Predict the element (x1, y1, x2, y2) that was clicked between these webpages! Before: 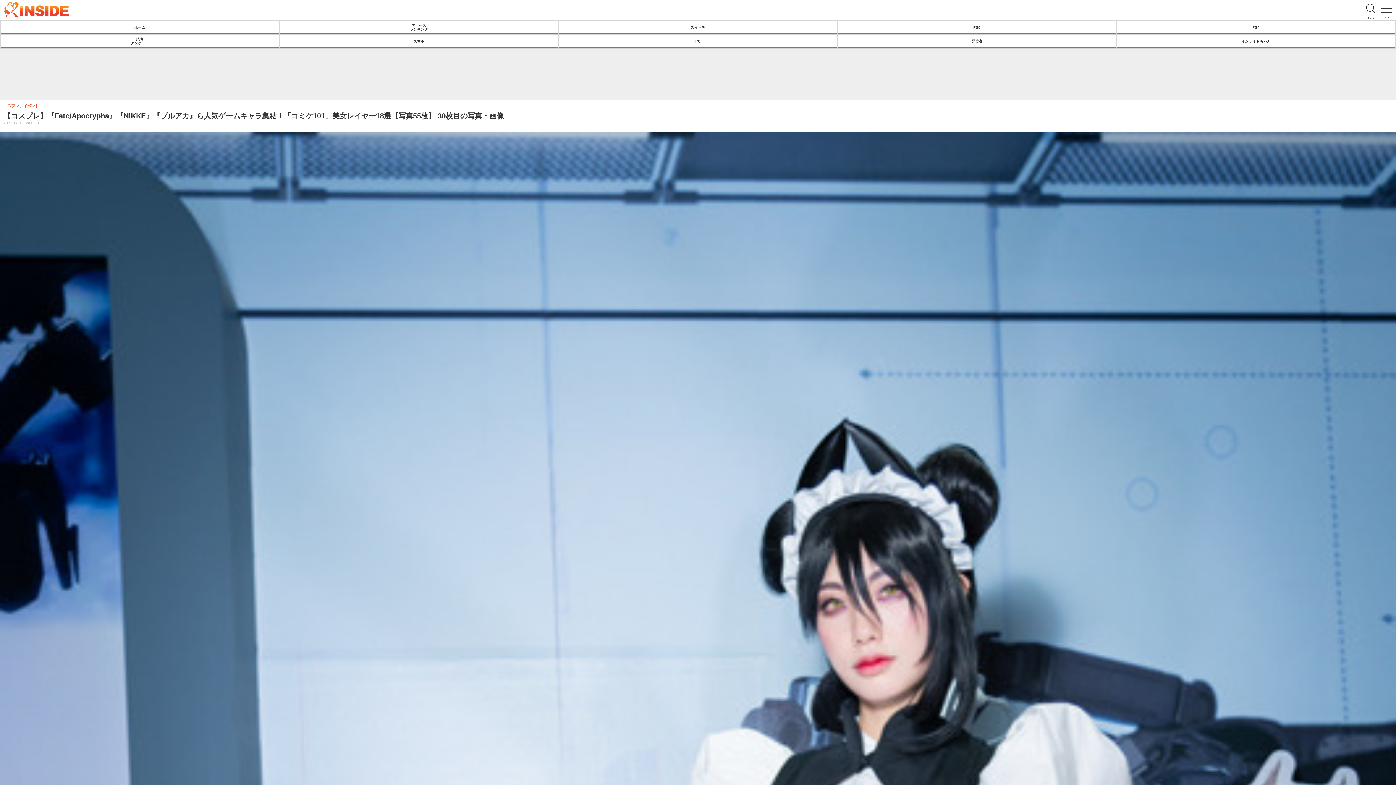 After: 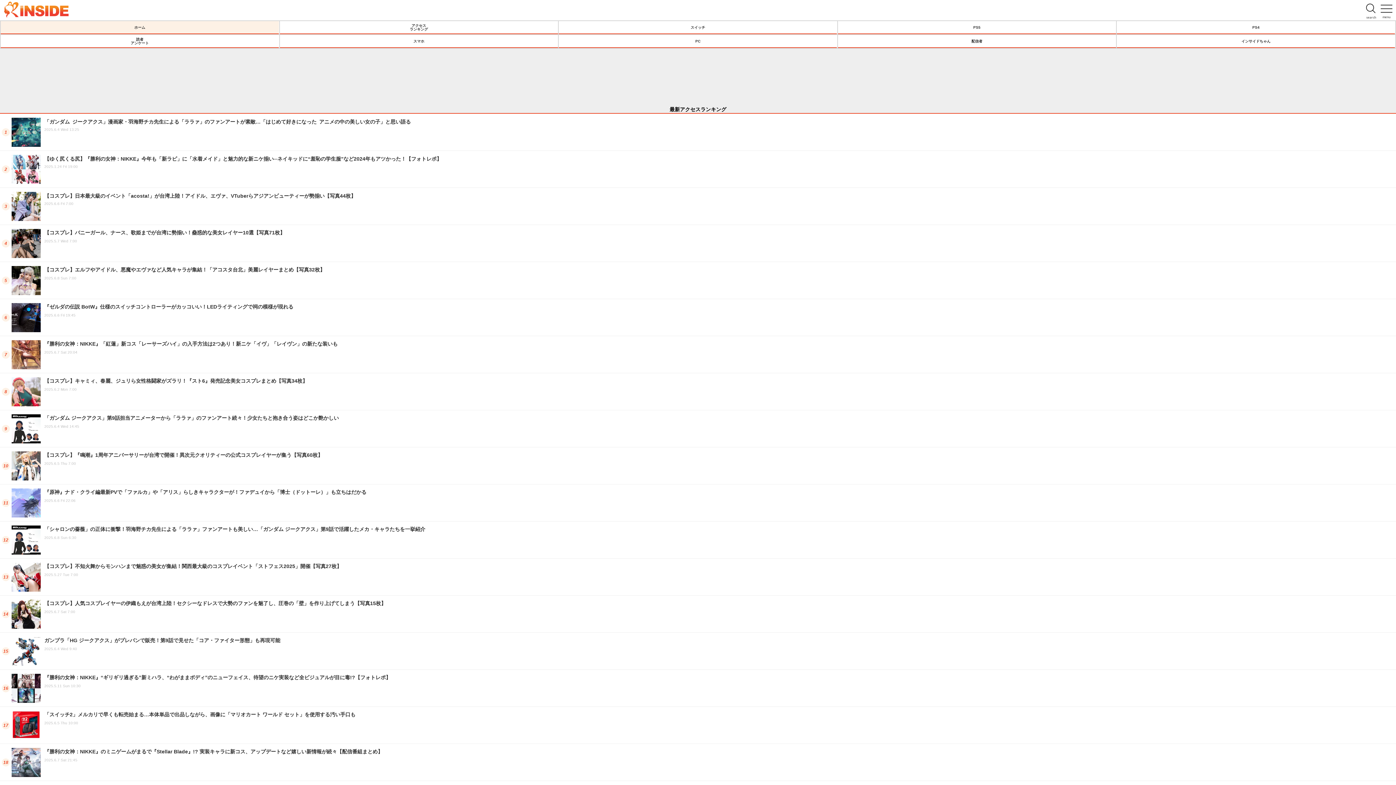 Action: label: アクセス
ランキング bbox: (279, 21, 558, 34)